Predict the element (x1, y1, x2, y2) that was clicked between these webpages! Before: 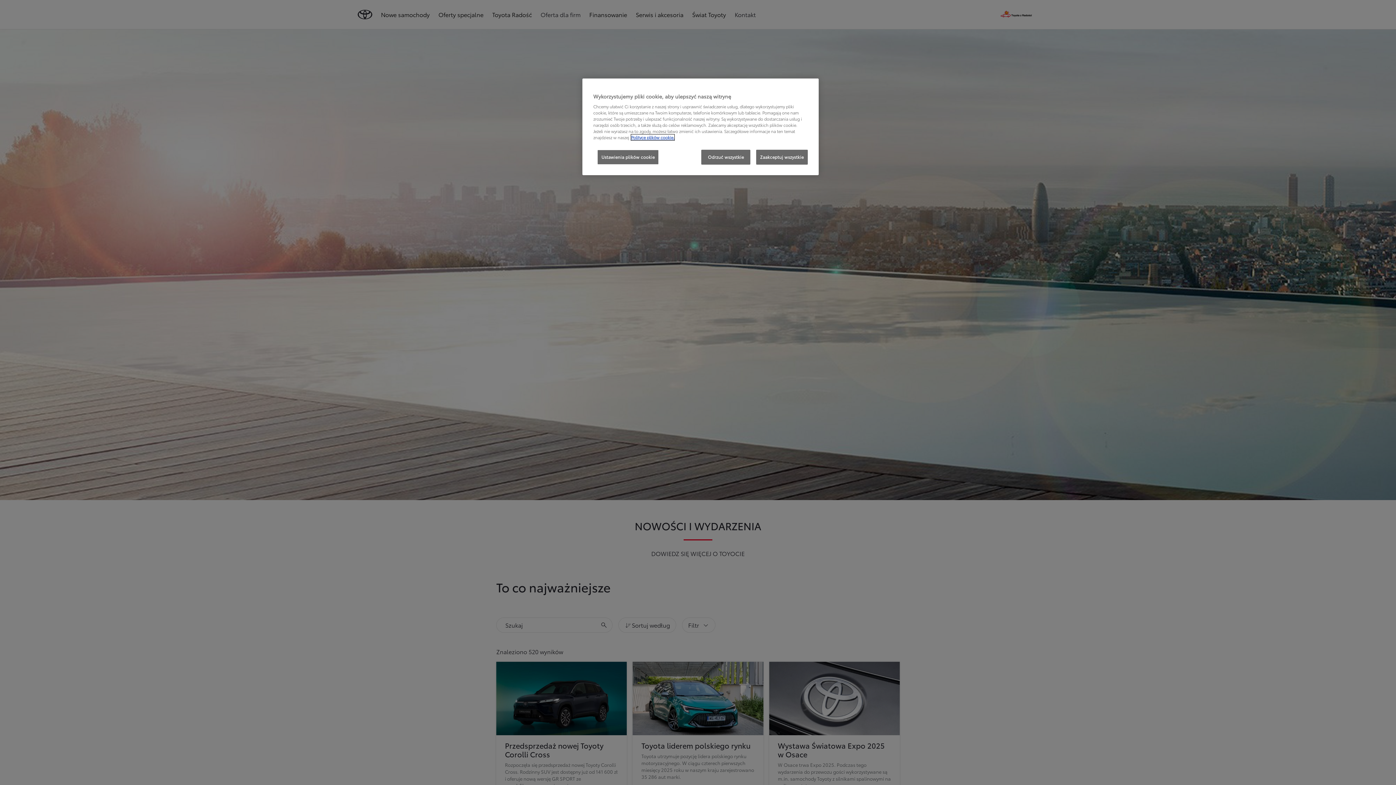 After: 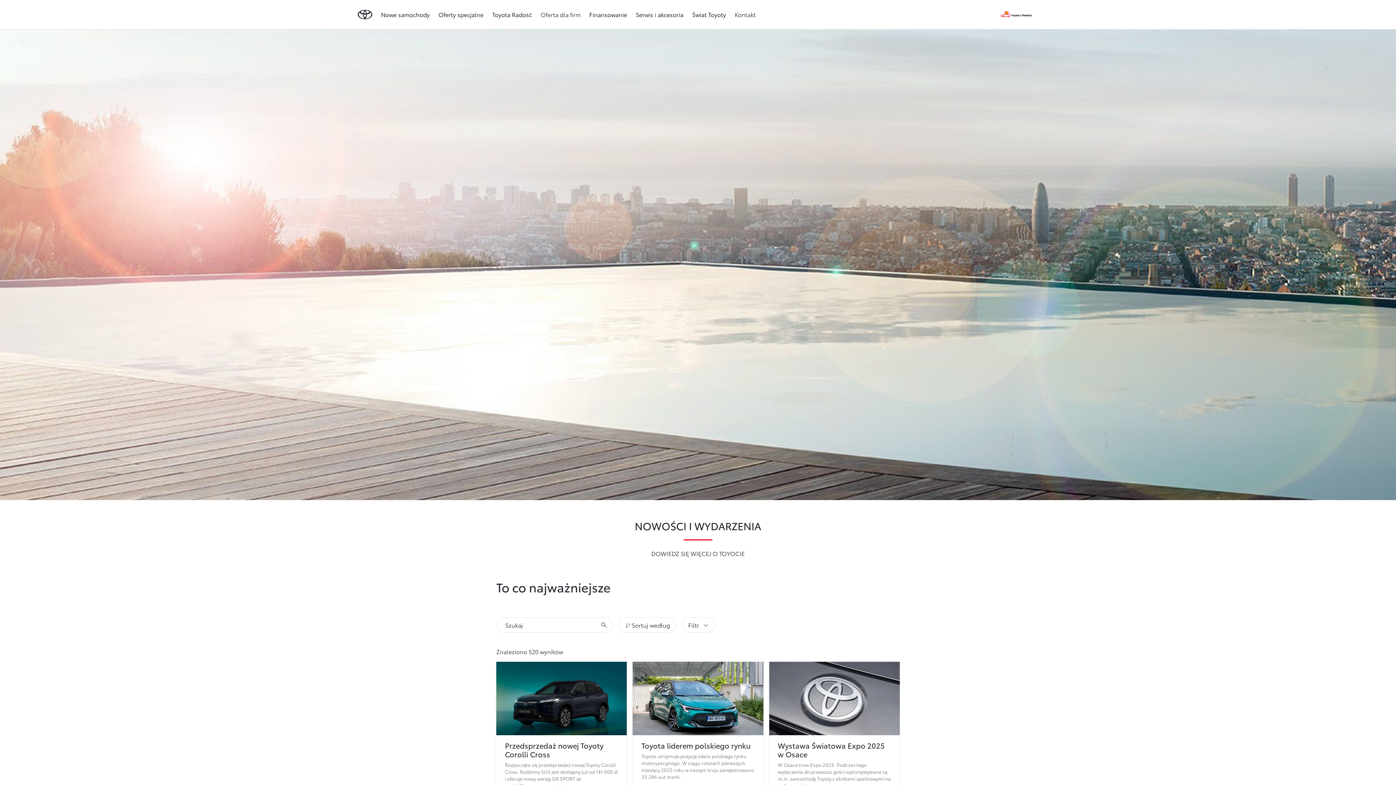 Action: label: Zaakceptuj wszystkie bbox: (756, 149, 808, 164)